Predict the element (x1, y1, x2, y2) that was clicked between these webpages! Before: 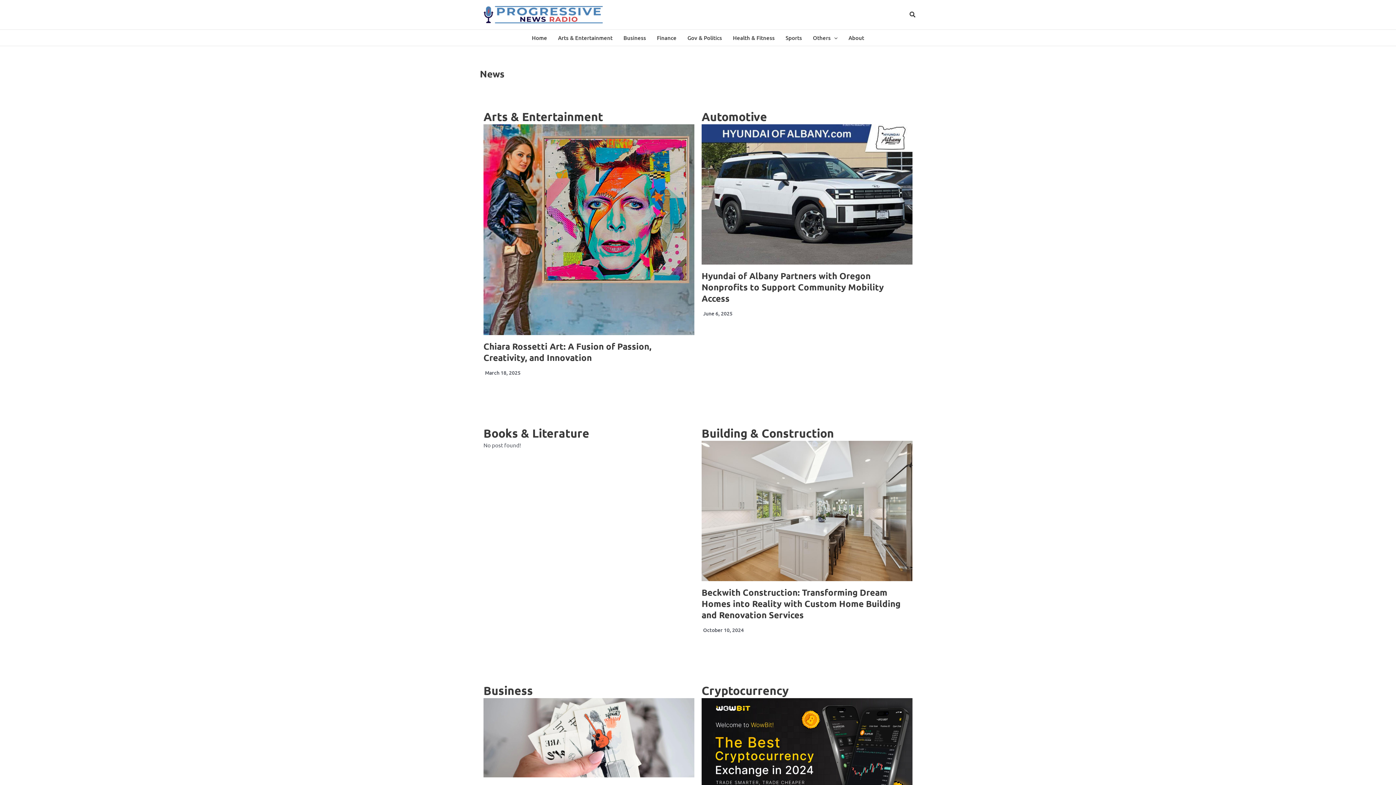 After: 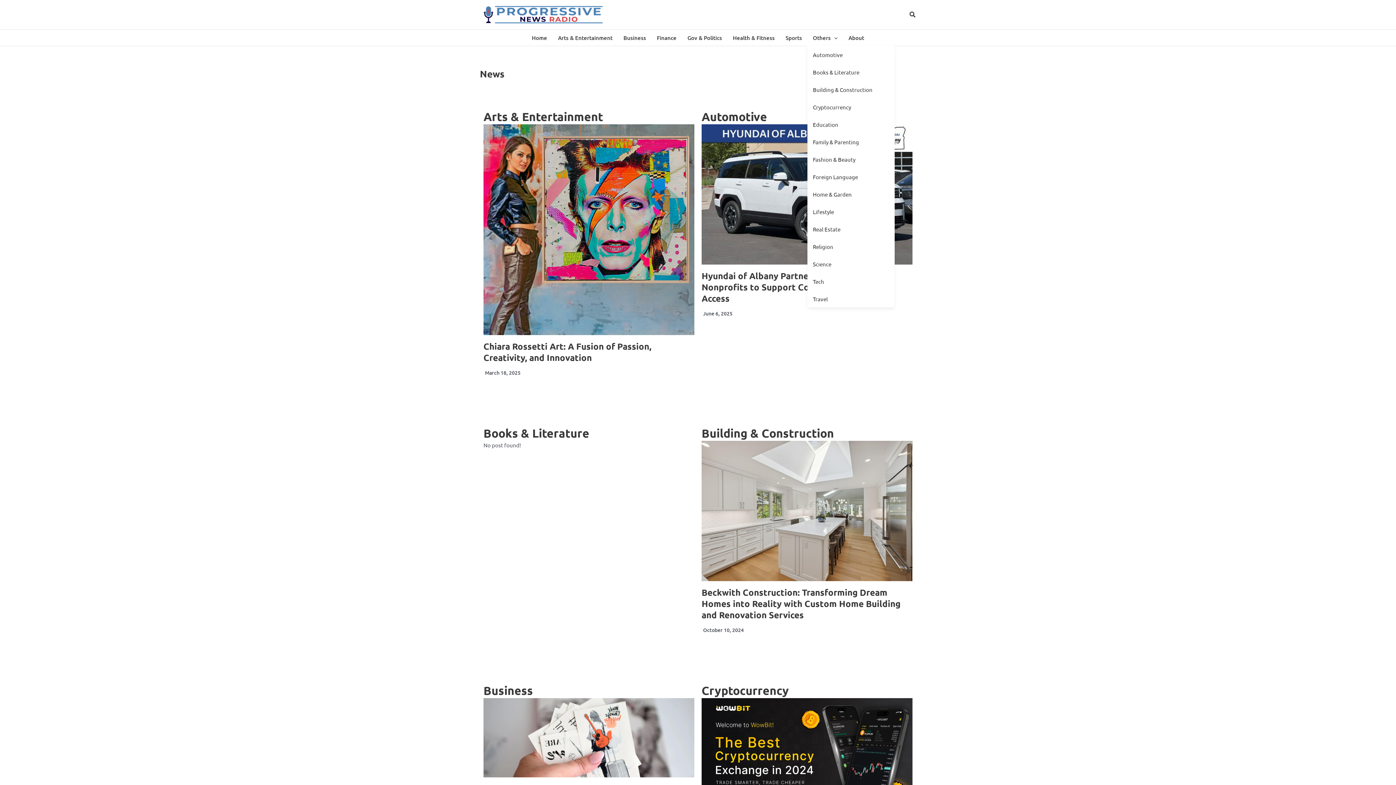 Action: bbox: (807, 29, 843, 45) label: Others